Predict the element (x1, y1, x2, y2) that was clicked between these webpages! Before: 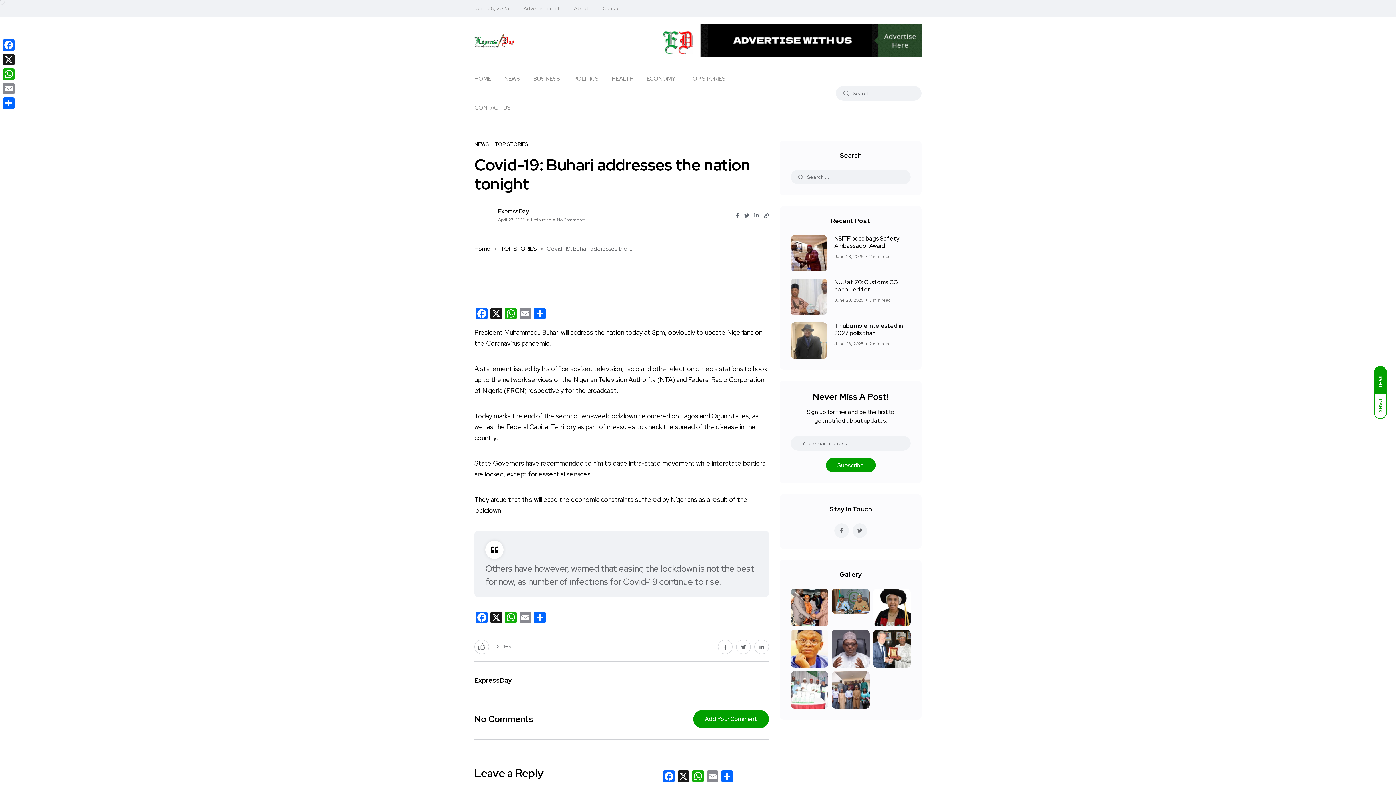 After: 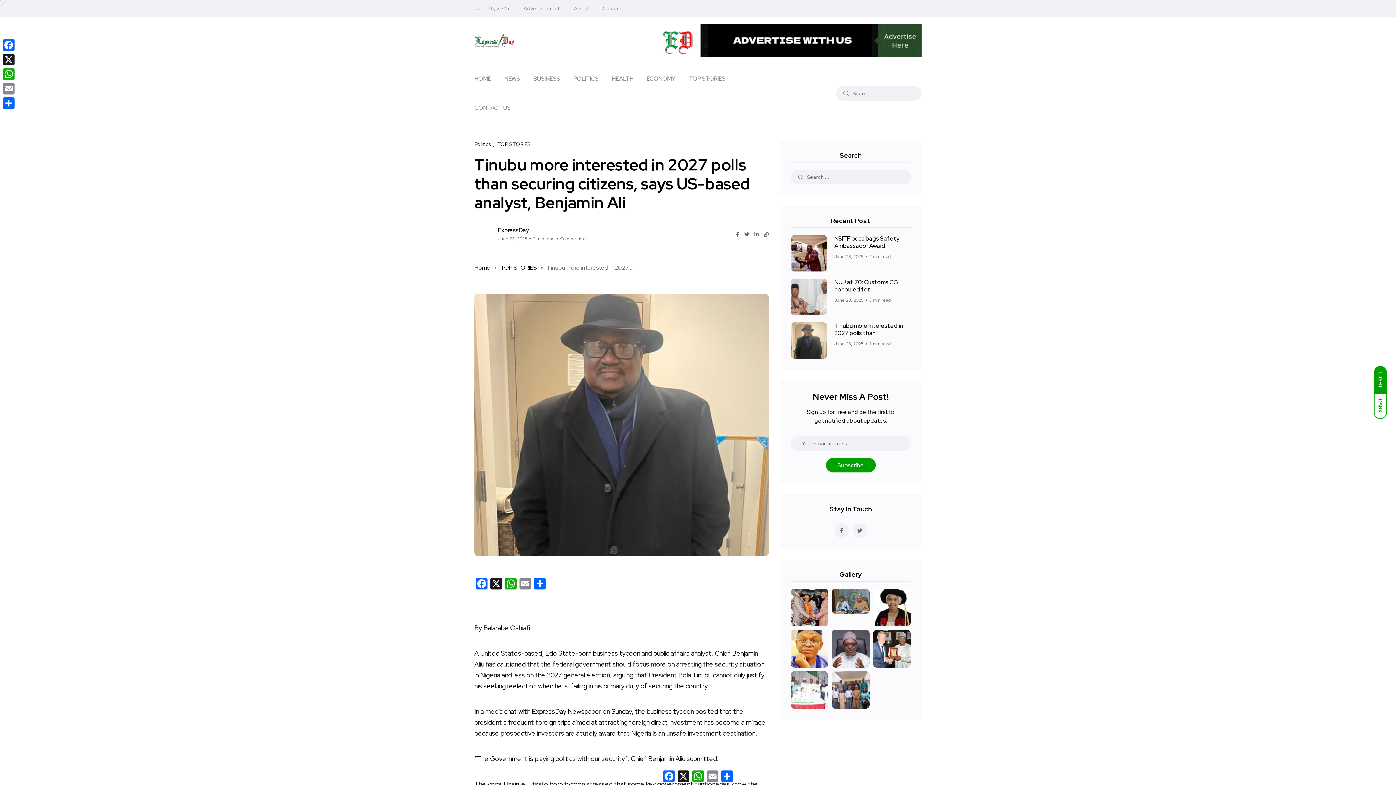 Action: bbox: (834, 322, 903, 337) label: Tinubu more interested in 2027 polls than